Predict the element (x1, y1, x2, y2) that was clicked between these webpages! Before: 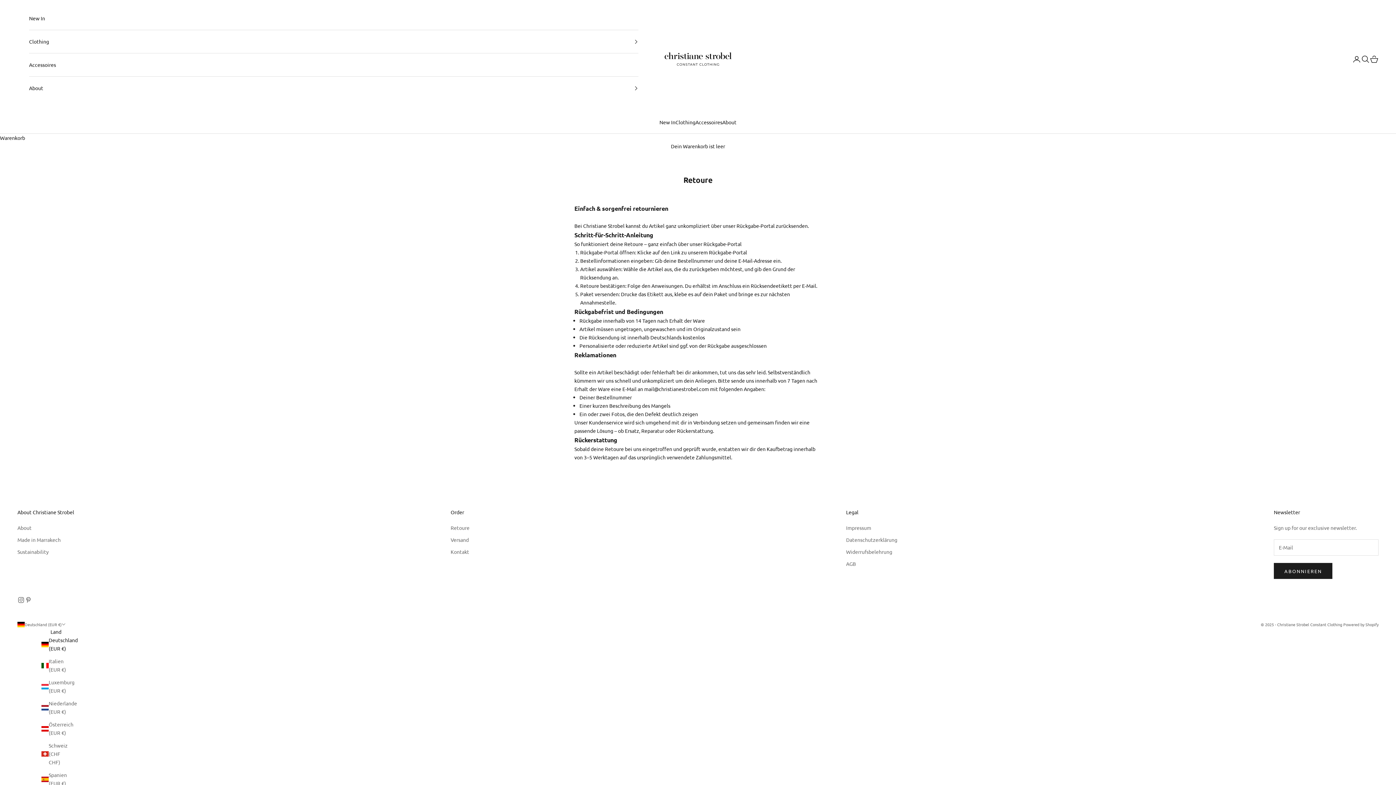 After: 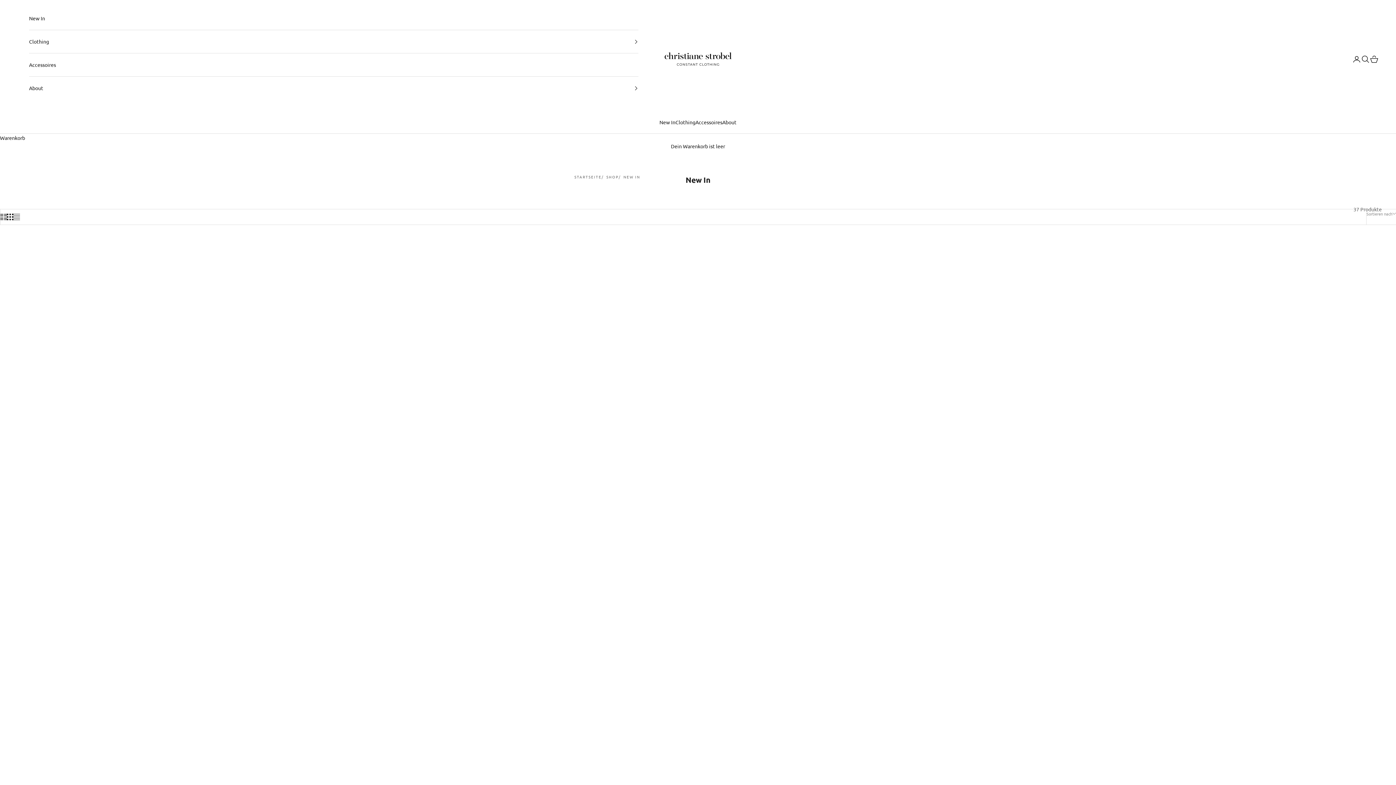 Action: bbox: (29, 6, 638, 29) label: New In